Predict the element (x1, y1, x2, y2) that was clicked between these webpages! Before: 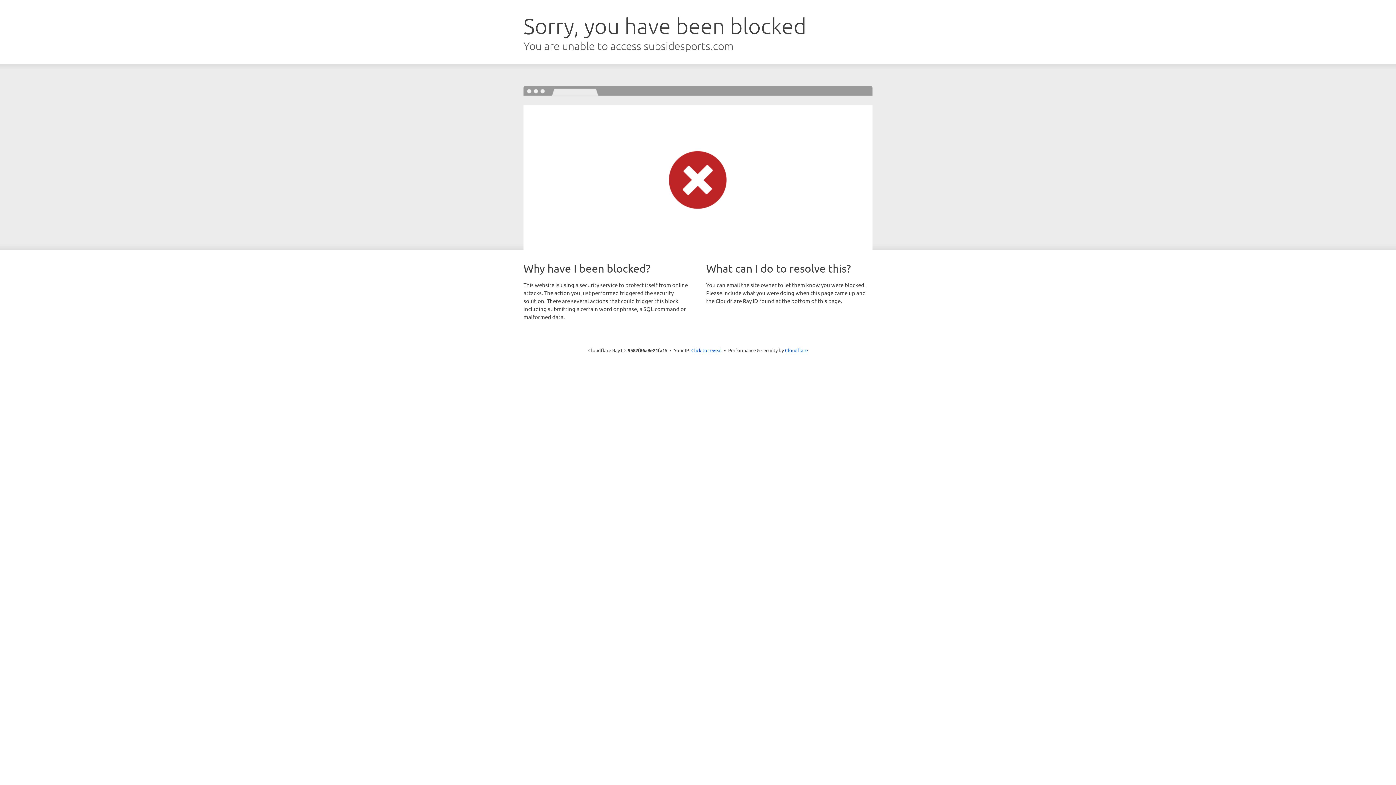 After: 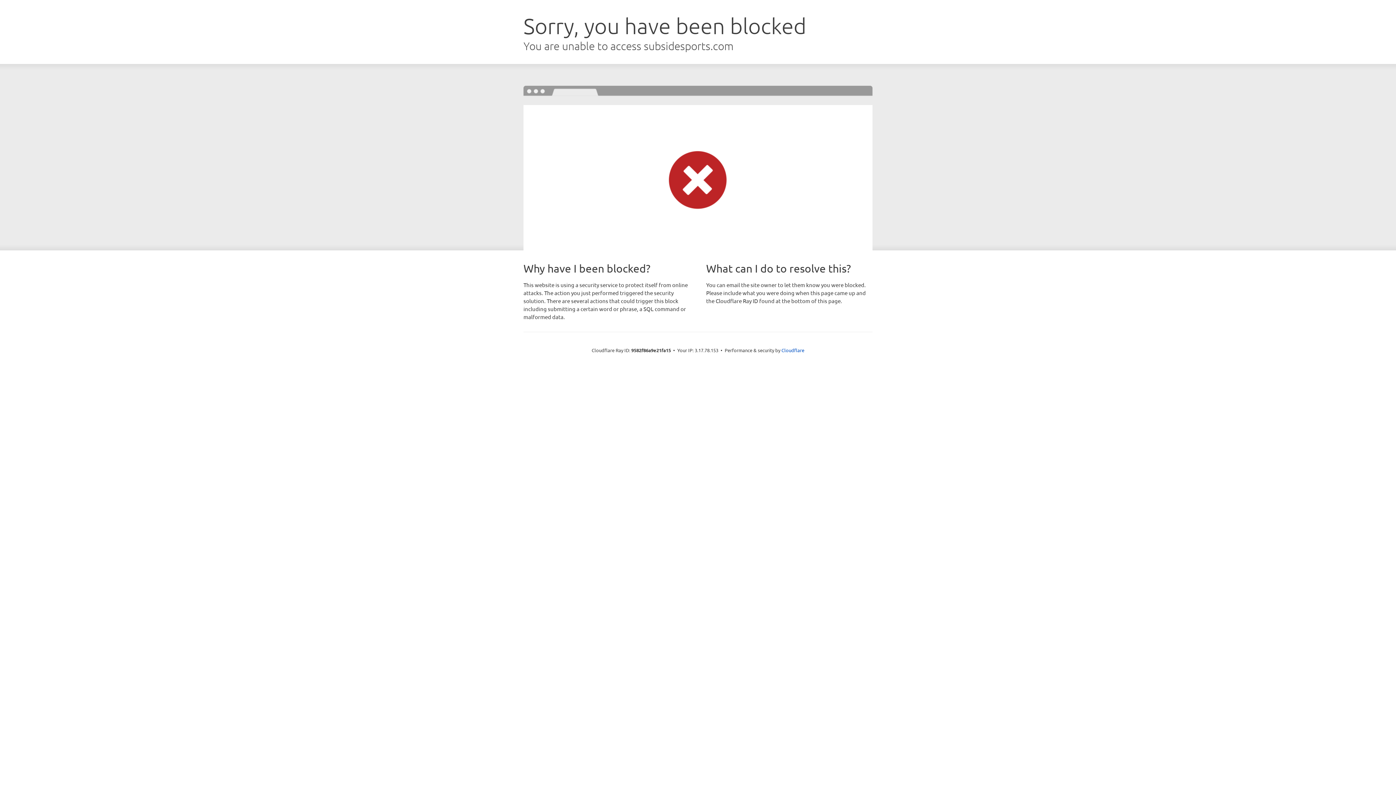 Action: bbox: (691, 346, 722, 353) label: Click to reveal